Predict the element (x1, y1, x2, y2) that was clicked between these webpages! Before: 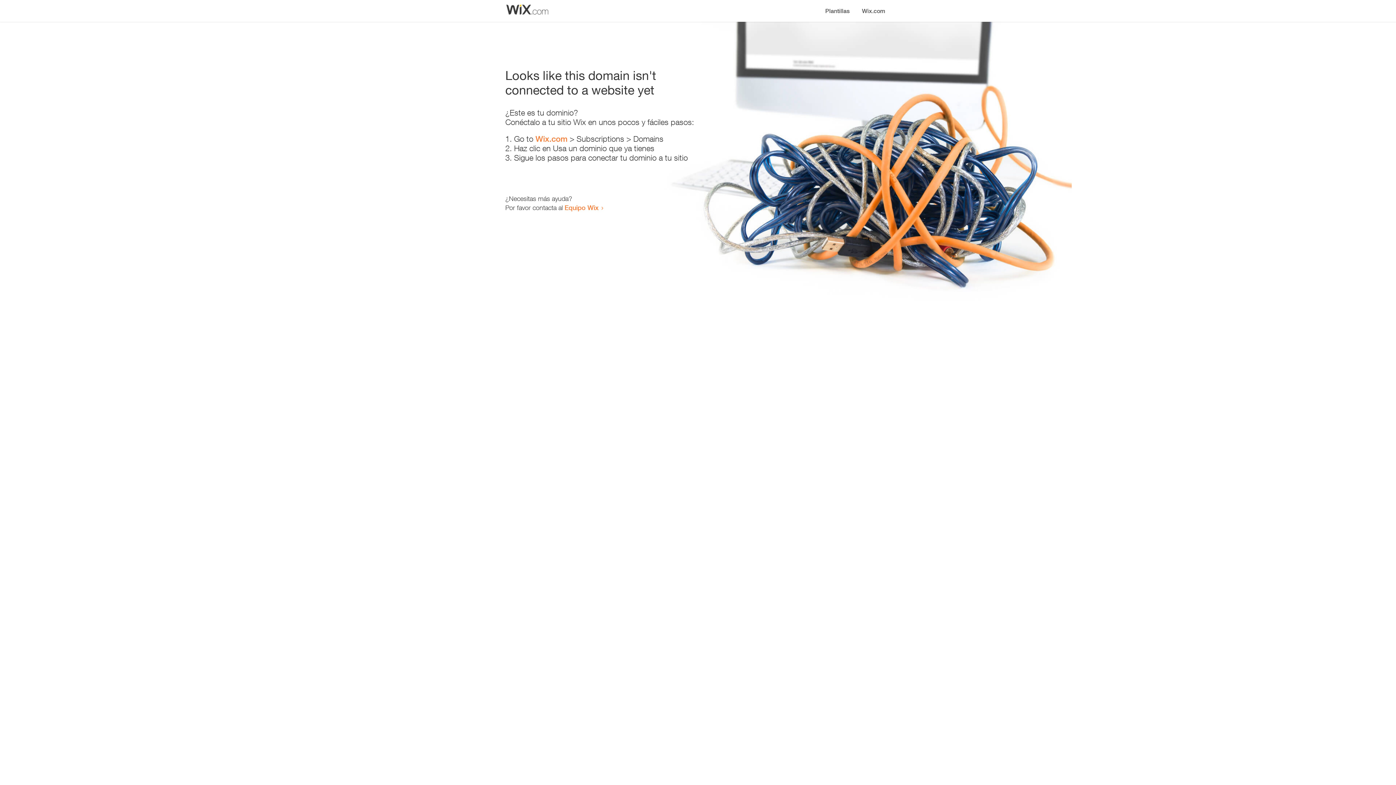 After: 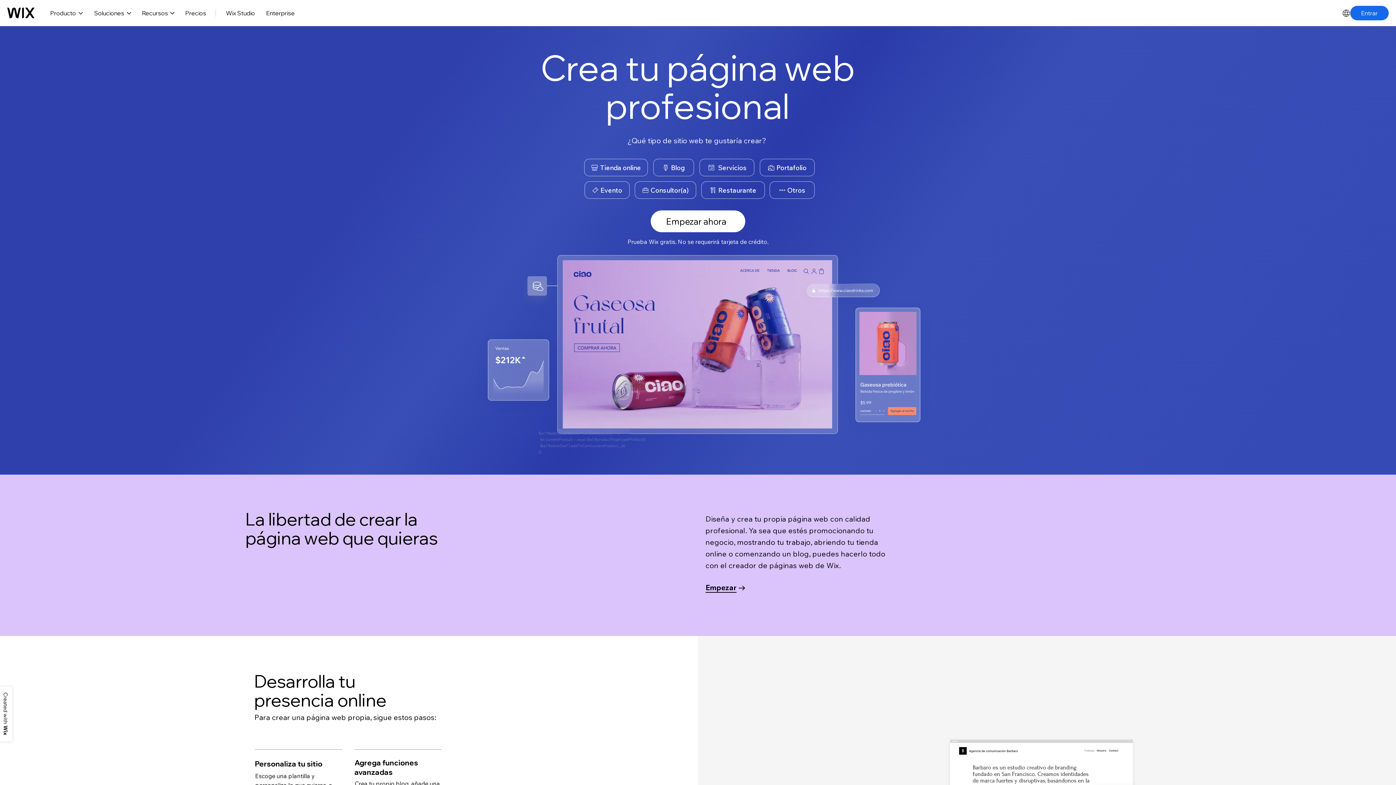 Action: label: Wix.com bbox: (535, 134, 567, 143)